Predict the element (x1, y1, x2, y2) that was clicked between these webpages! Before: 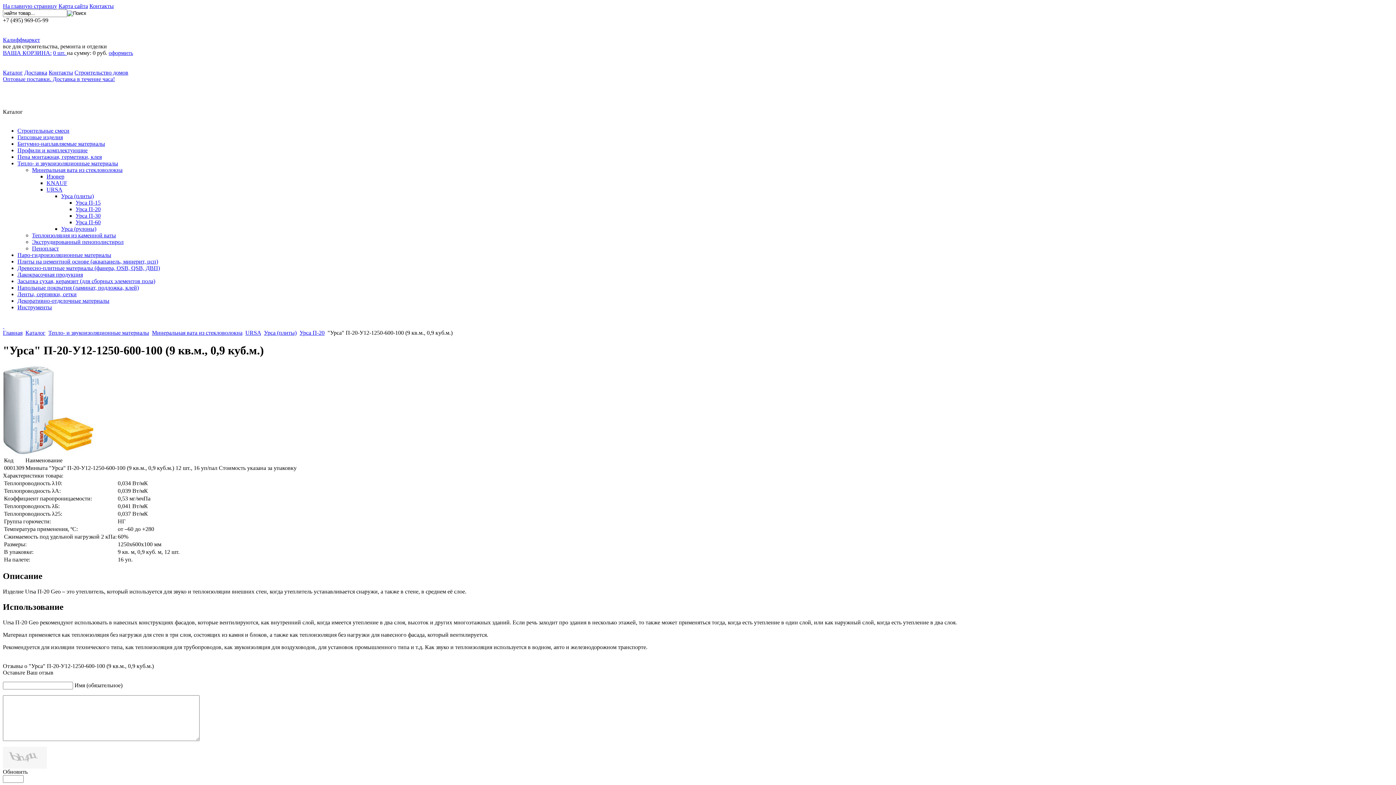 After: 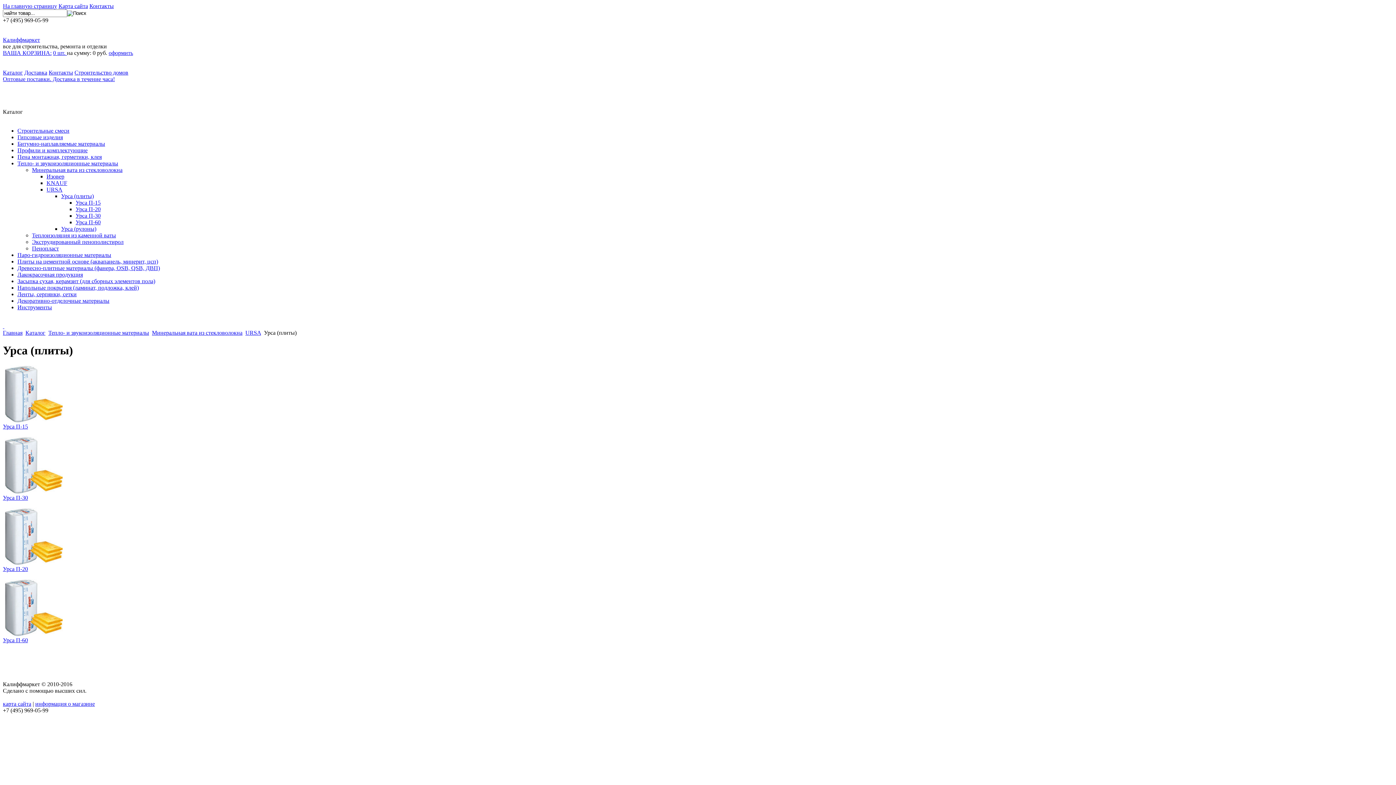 Action: bbox: (61, 193, 93, 199) label: Урса (плиты)